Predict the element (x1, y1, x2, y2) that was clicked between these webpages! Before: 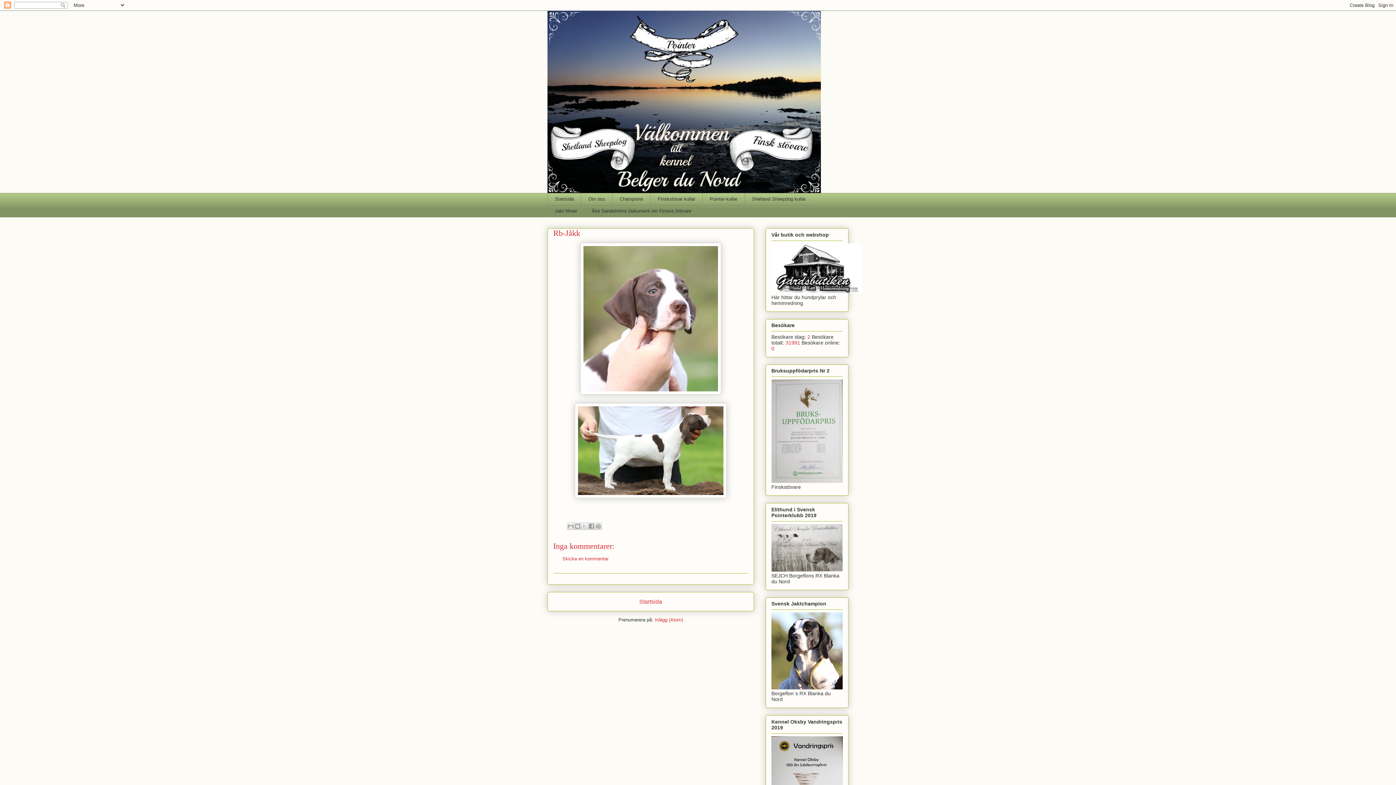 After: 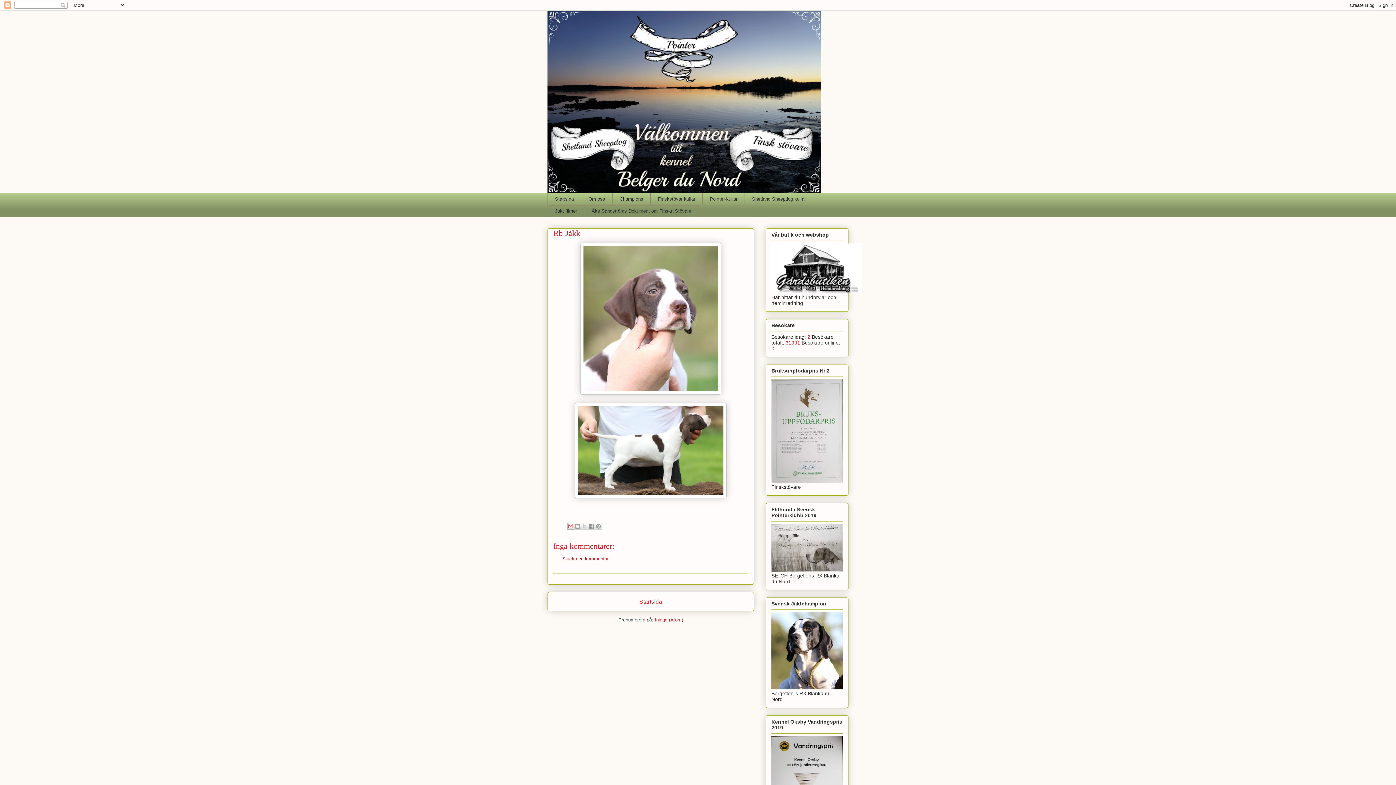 Action: label: Skicka med e-post bbox: (567, 522, 574, 530)